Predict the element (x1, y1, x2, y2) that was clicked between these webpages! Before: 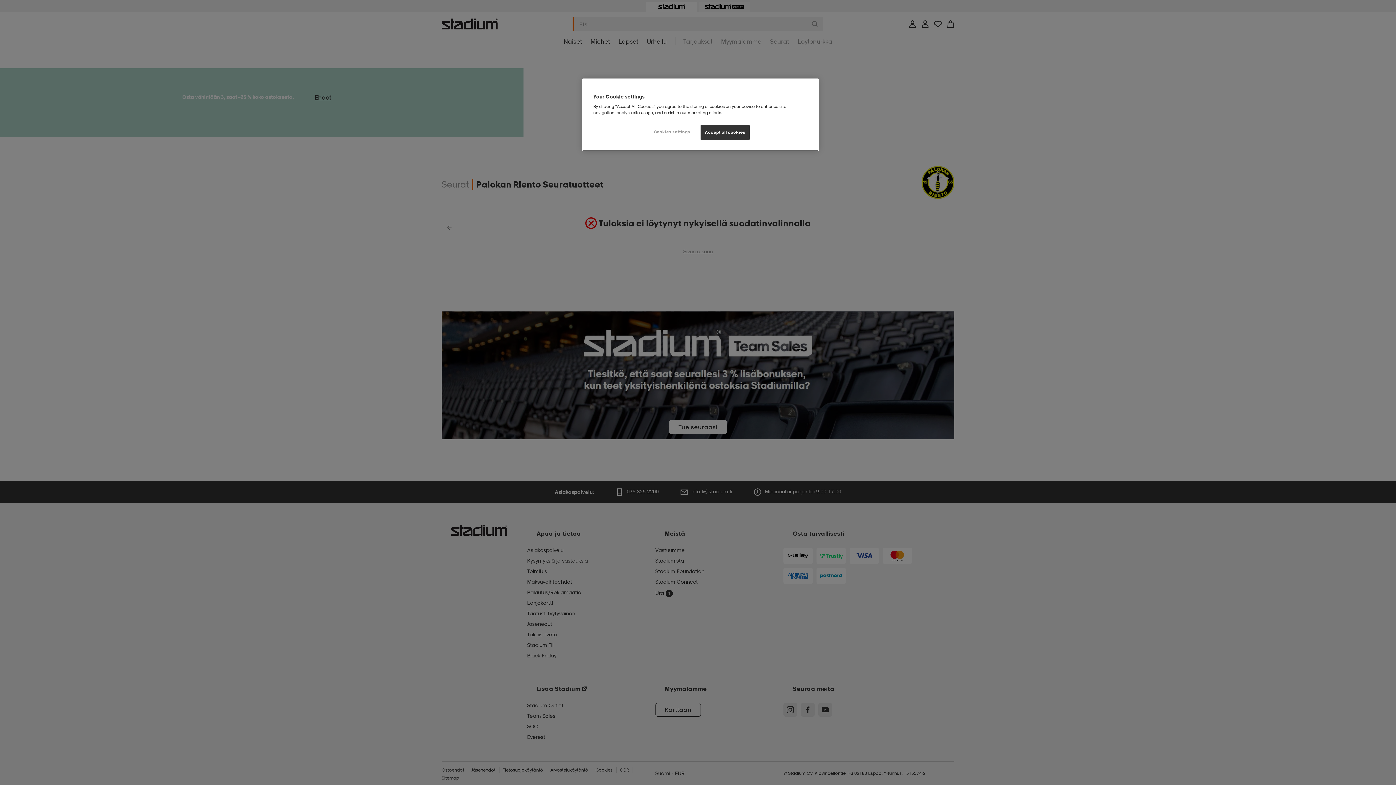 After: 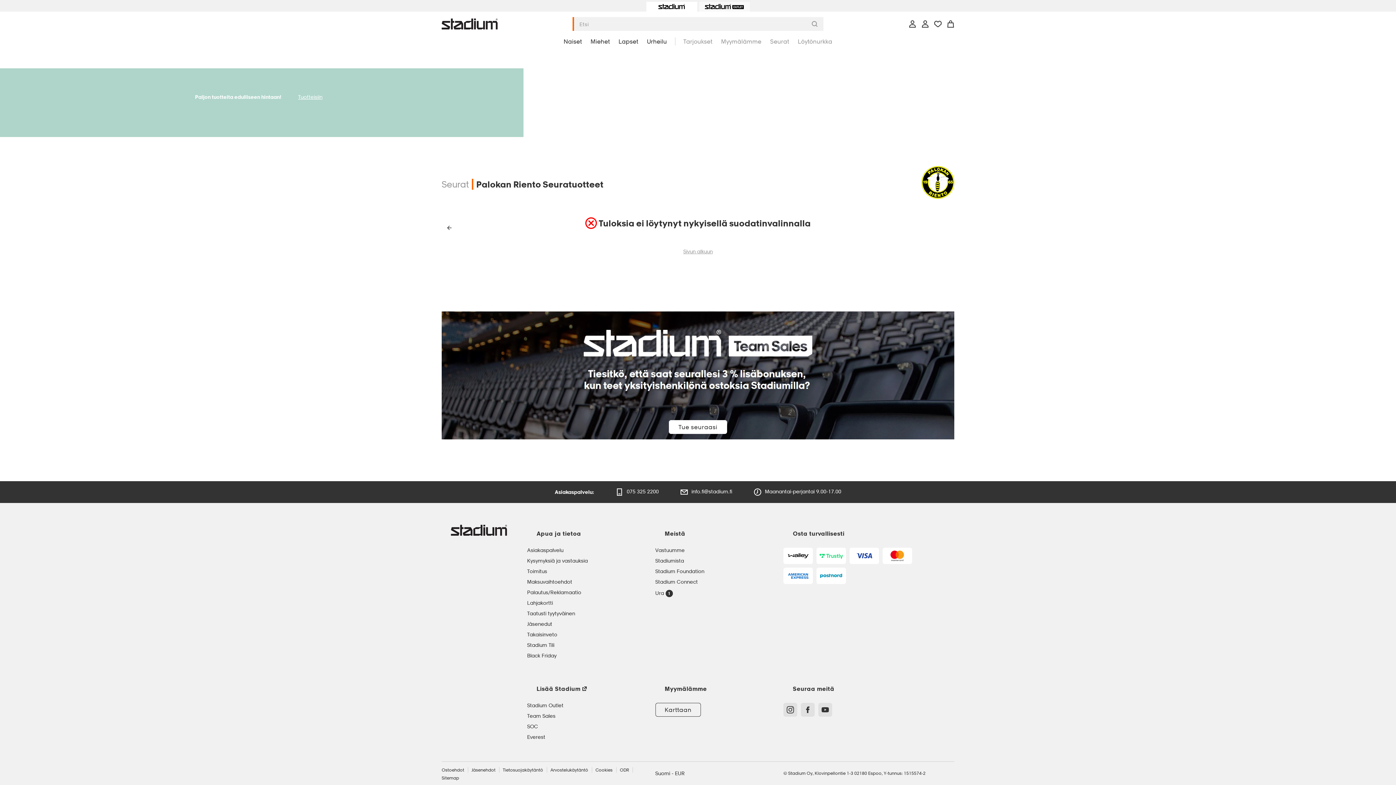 Action: bbox: (700, 125, 749, 140) label: Accept all cookies